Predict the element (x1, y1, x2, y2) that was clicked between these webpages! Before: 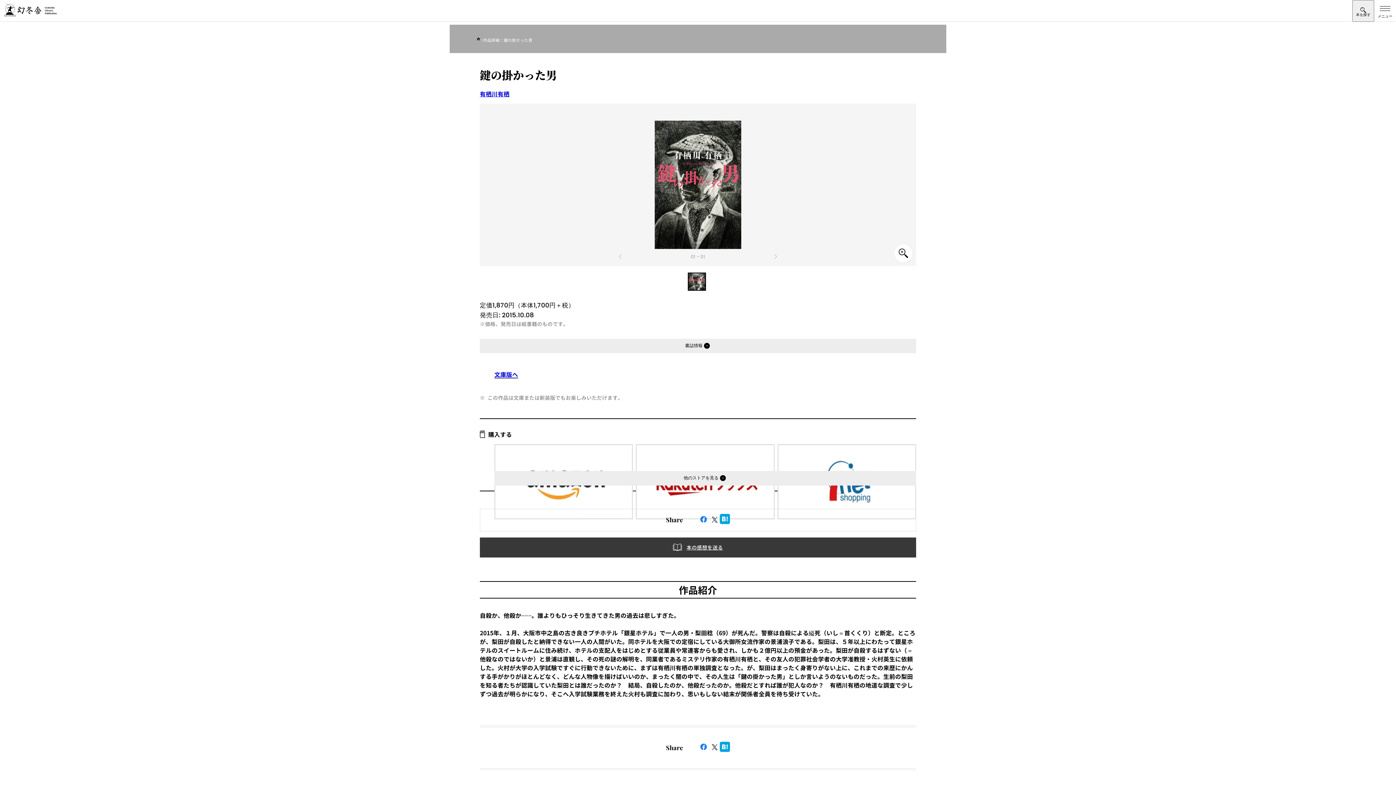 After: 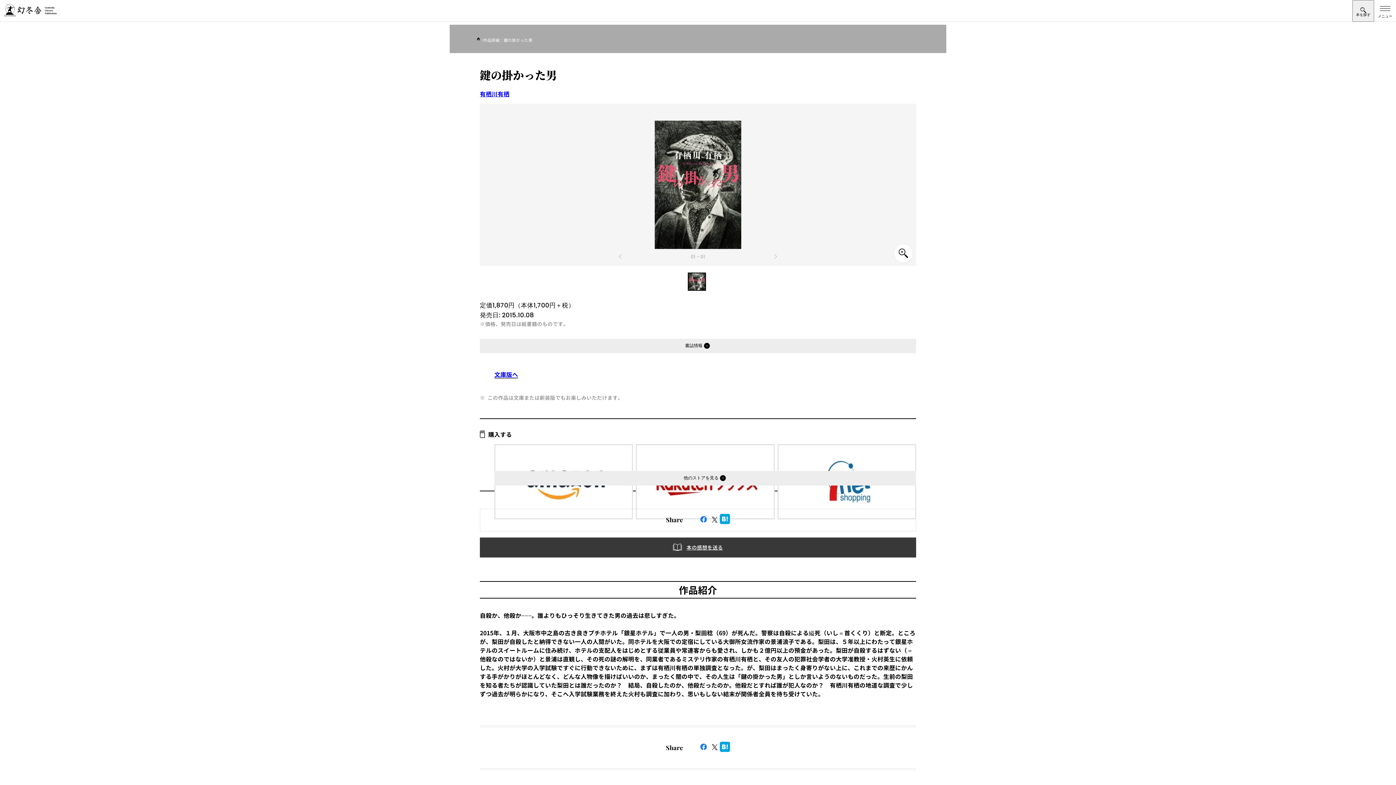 Action: bbox: (697, 515, 709, 524)